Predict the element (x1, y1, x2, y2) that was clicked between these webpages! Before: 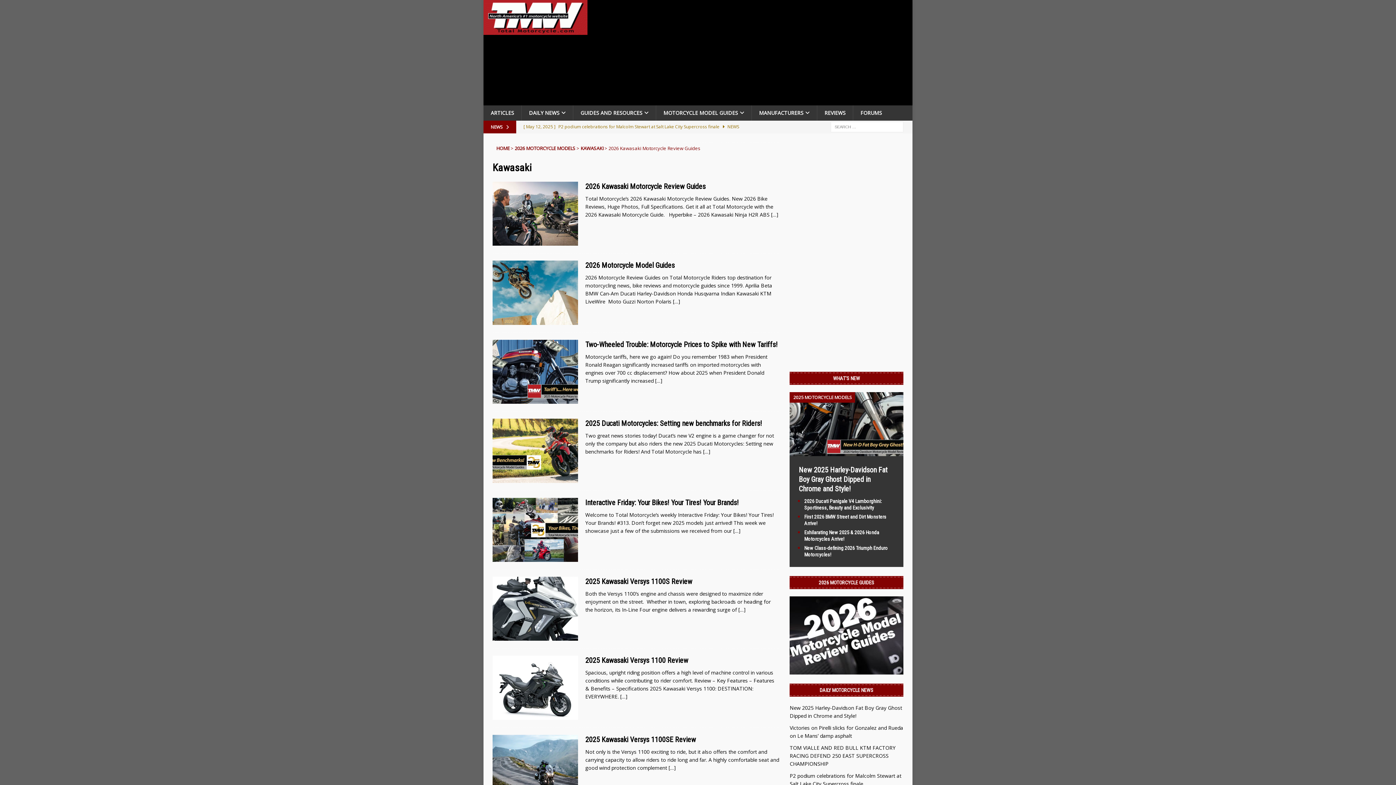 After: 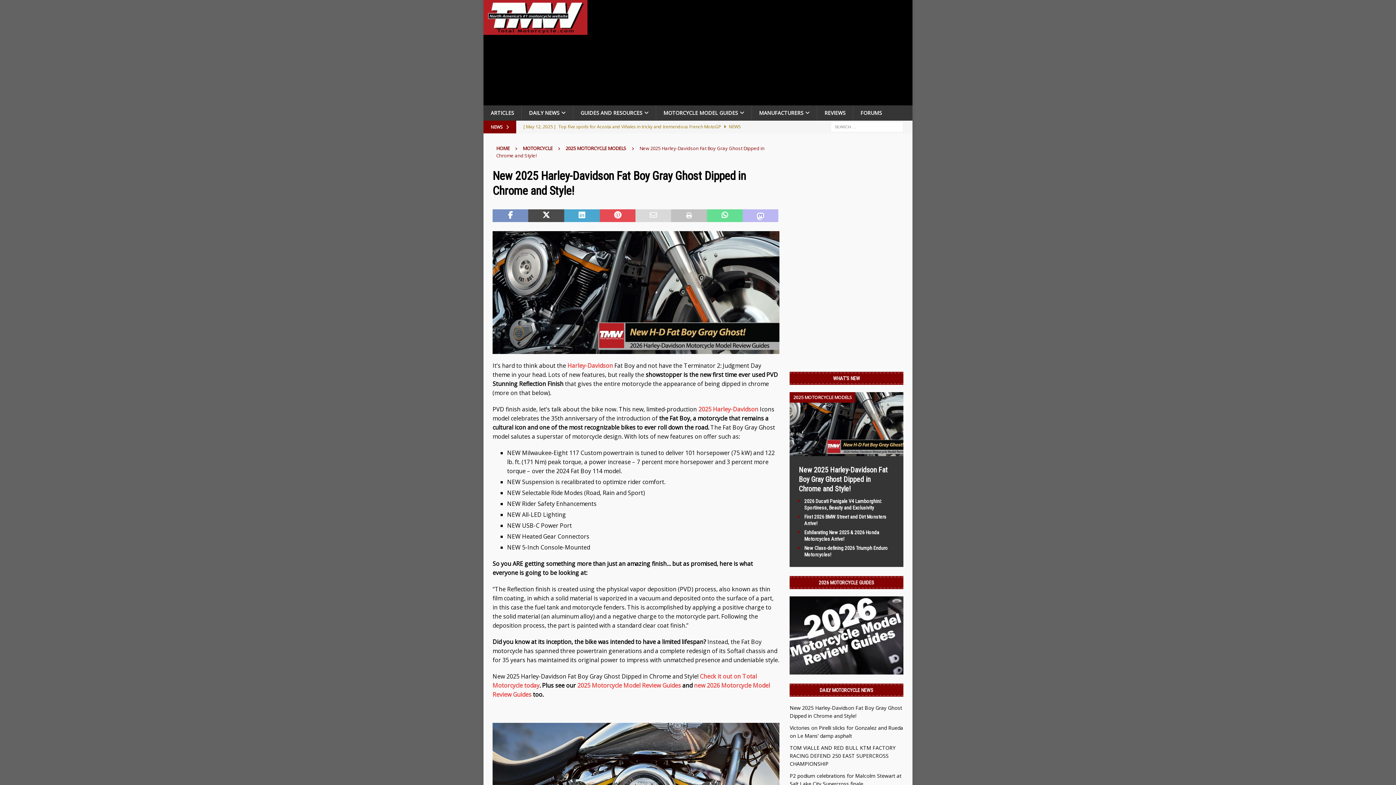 Action: bbox: (789, 448, 903, 455)